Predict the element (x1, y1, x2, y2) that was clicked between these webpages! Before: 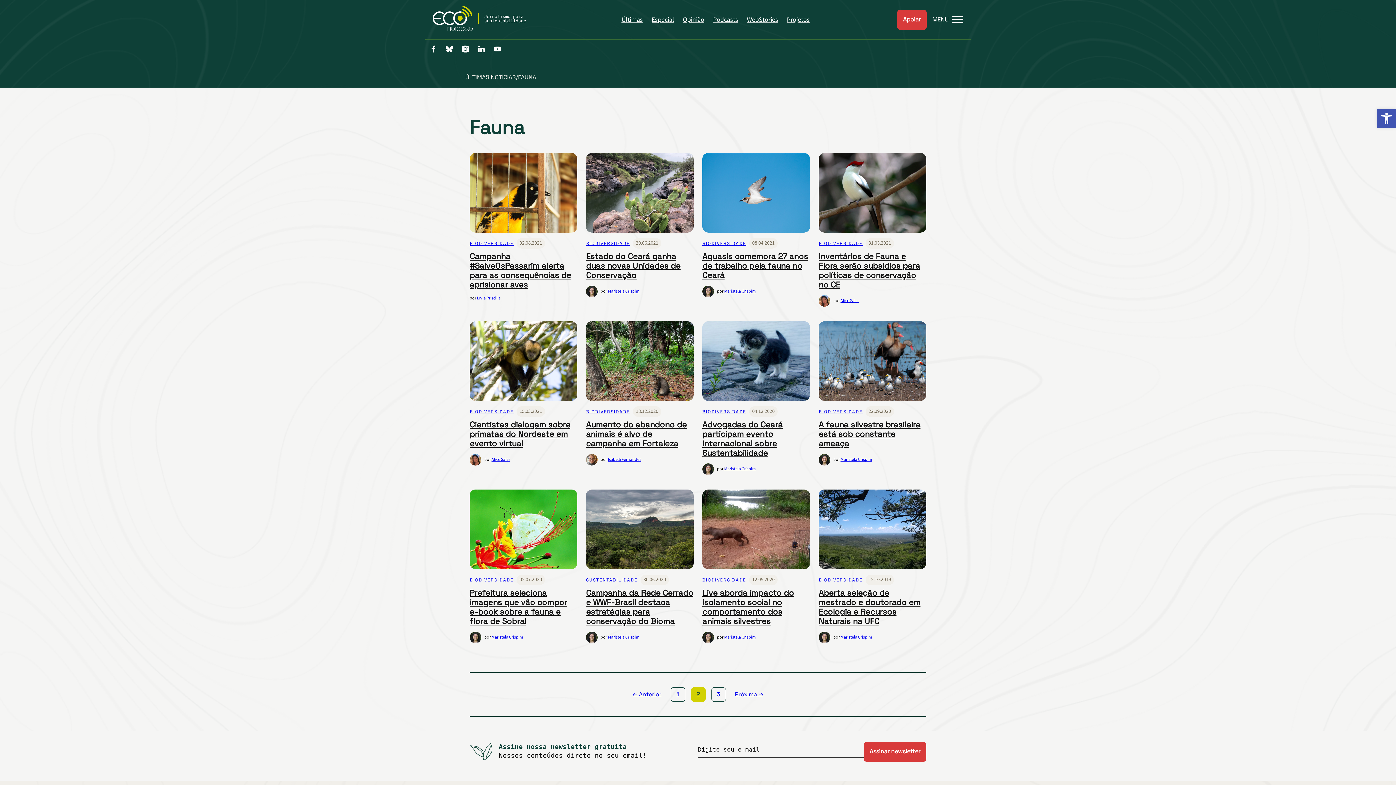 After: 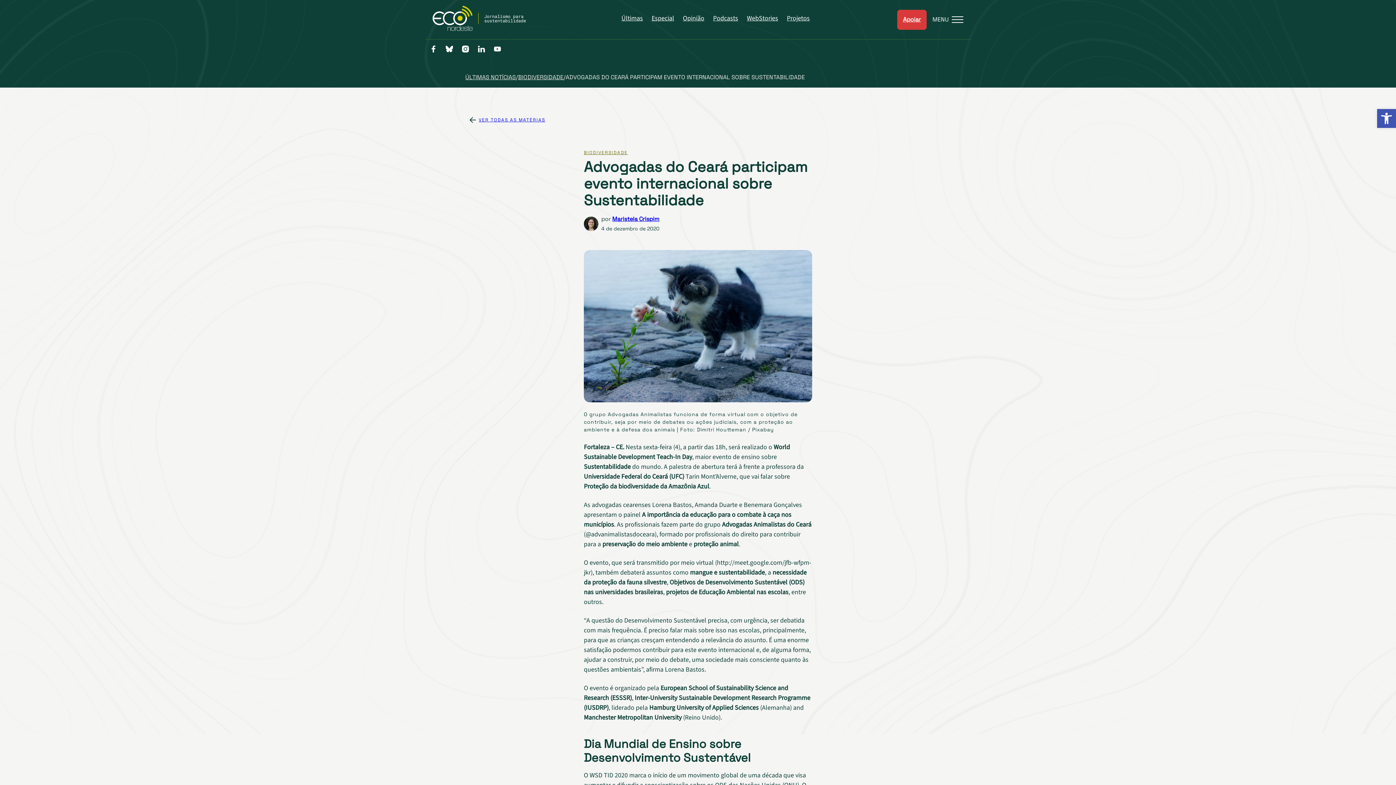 Action: bbox: (702, 419, 782, 458) label: Advogadas do Ceará participam evento internacional sobre Sustentabilidade